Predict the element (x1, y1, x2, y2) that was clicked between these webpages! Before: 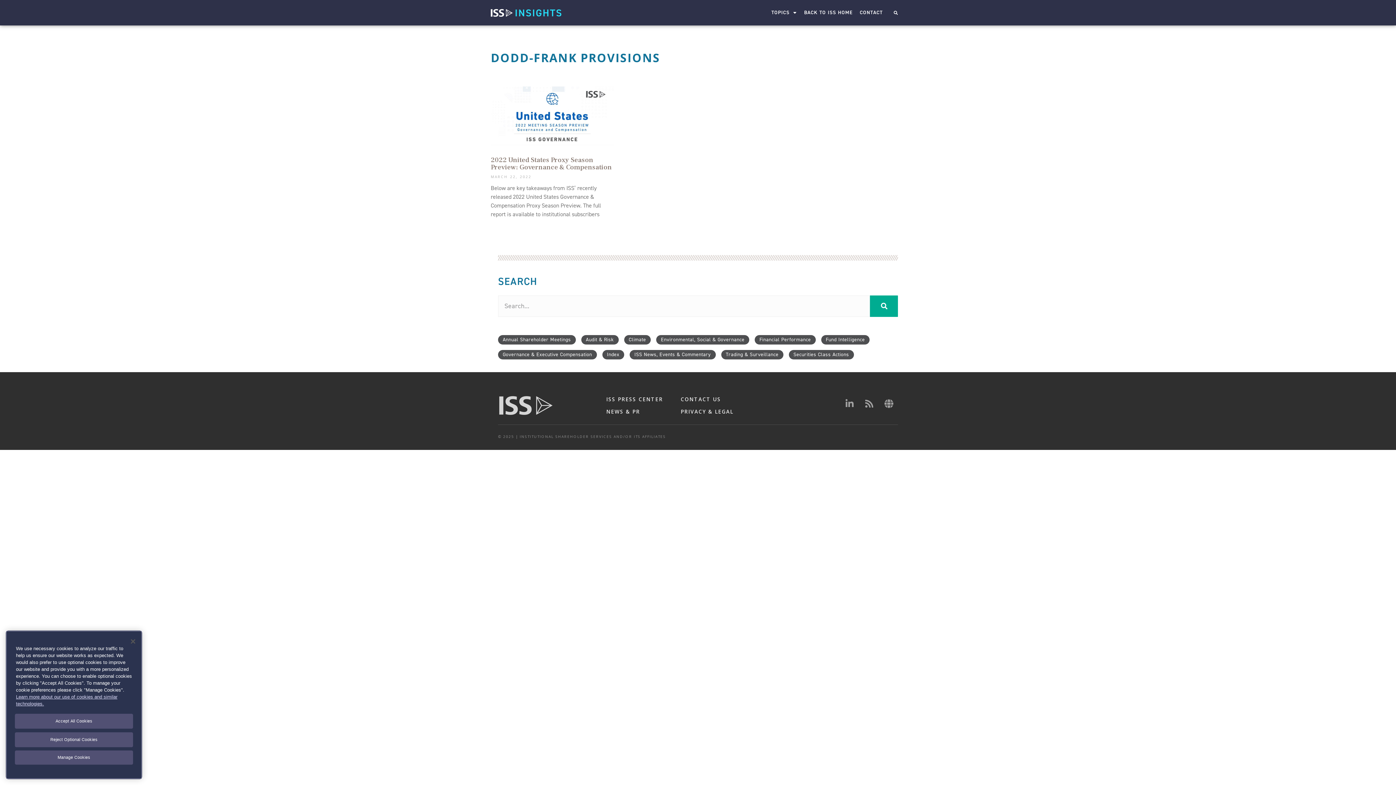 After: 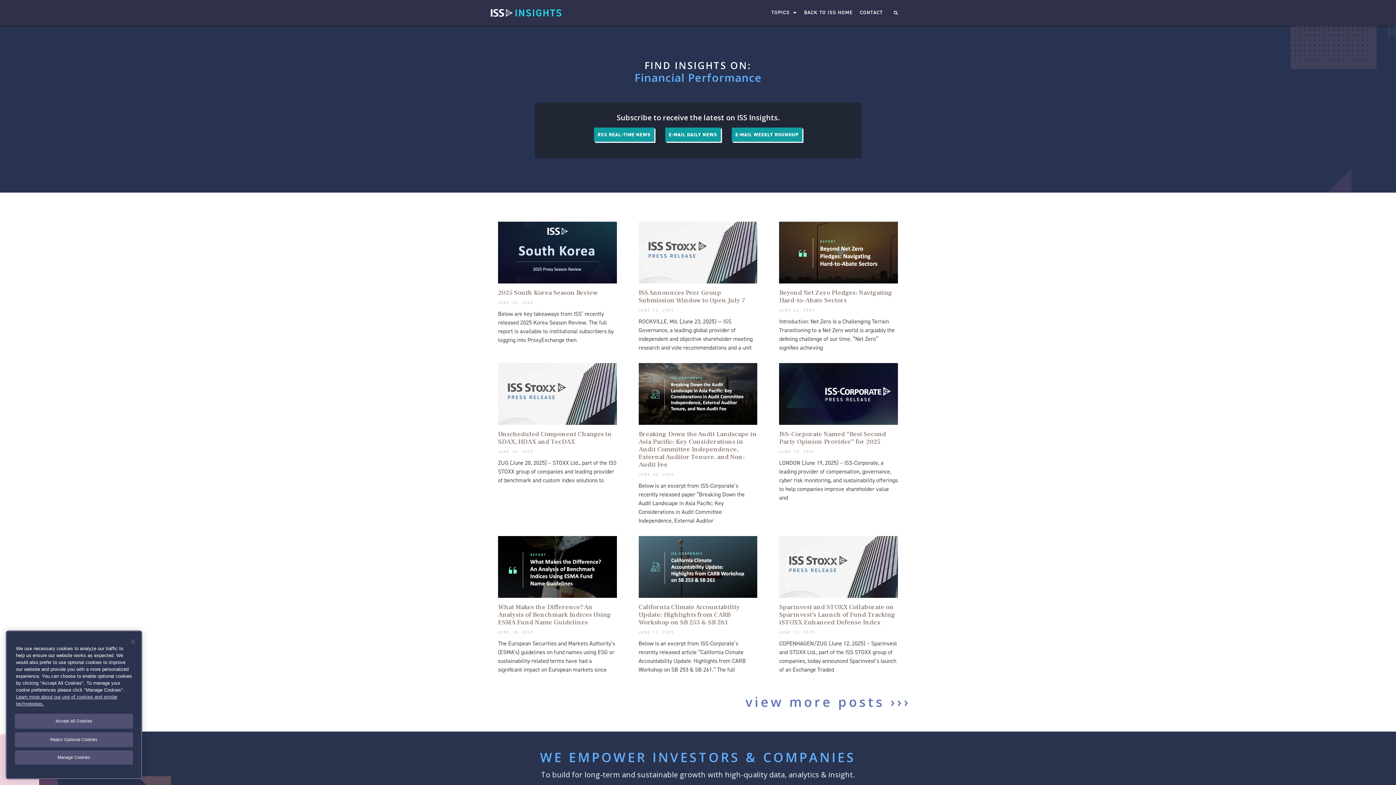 Action: bbox: (498, 395, 553, 415)